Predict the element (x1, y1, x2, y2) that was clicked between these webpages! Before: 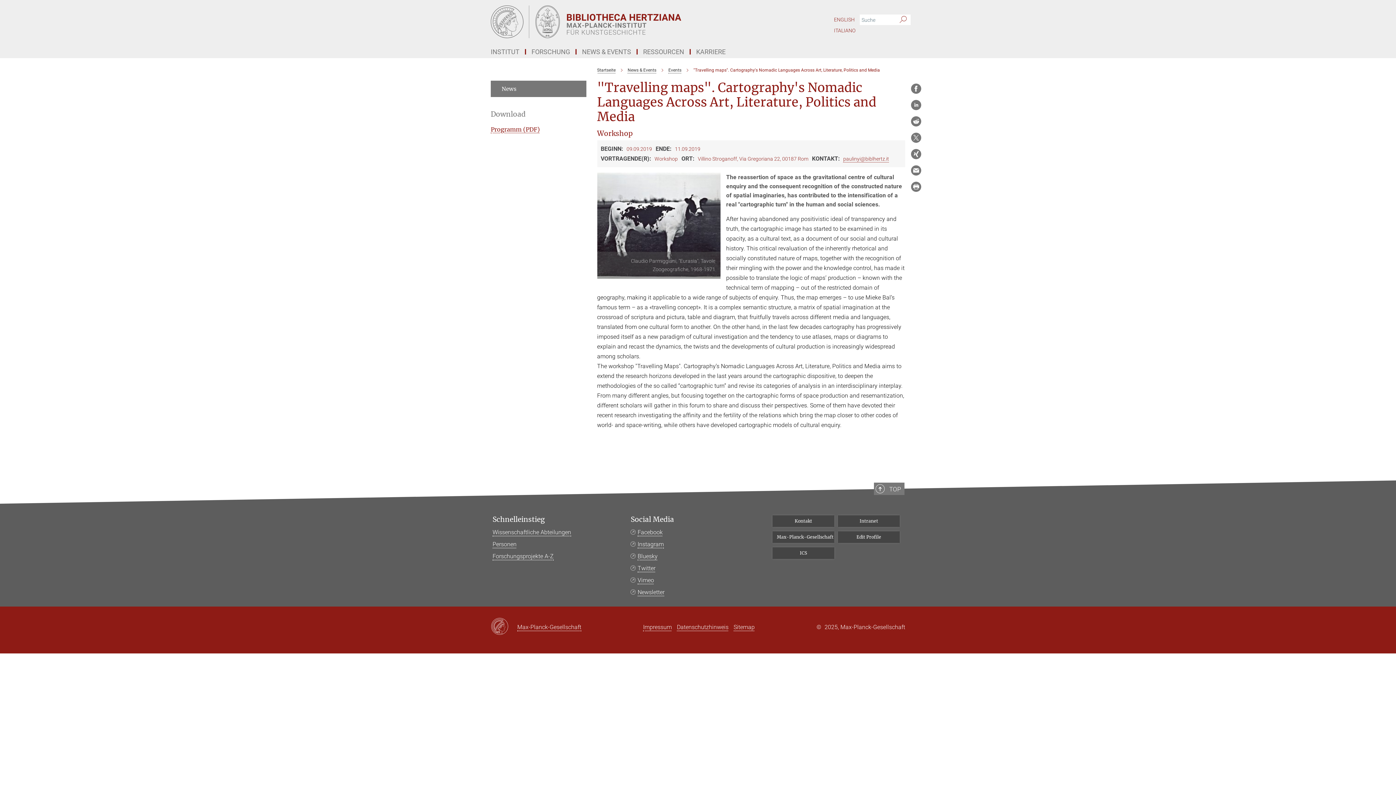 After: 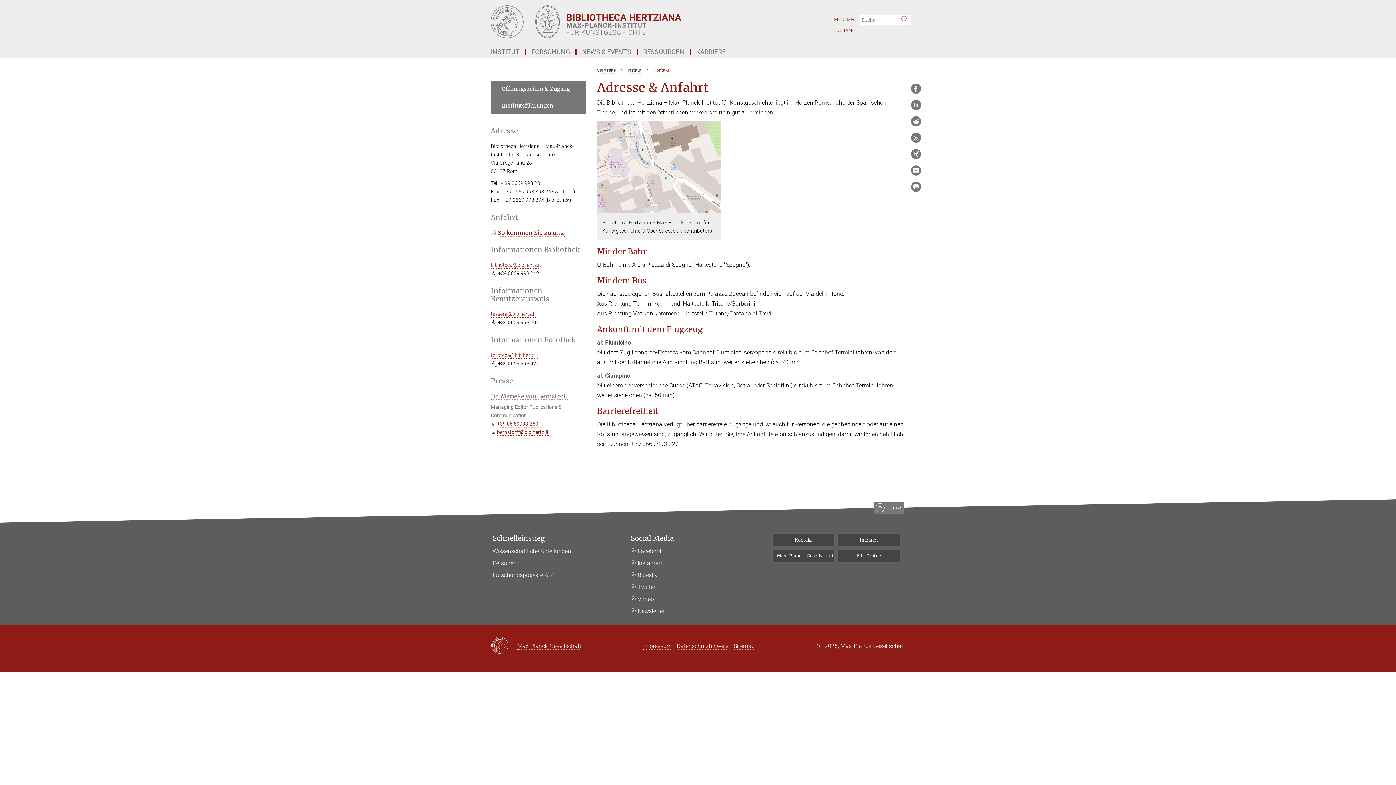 Action: bbox: (772, 515, 834, 527) label: Kontakt